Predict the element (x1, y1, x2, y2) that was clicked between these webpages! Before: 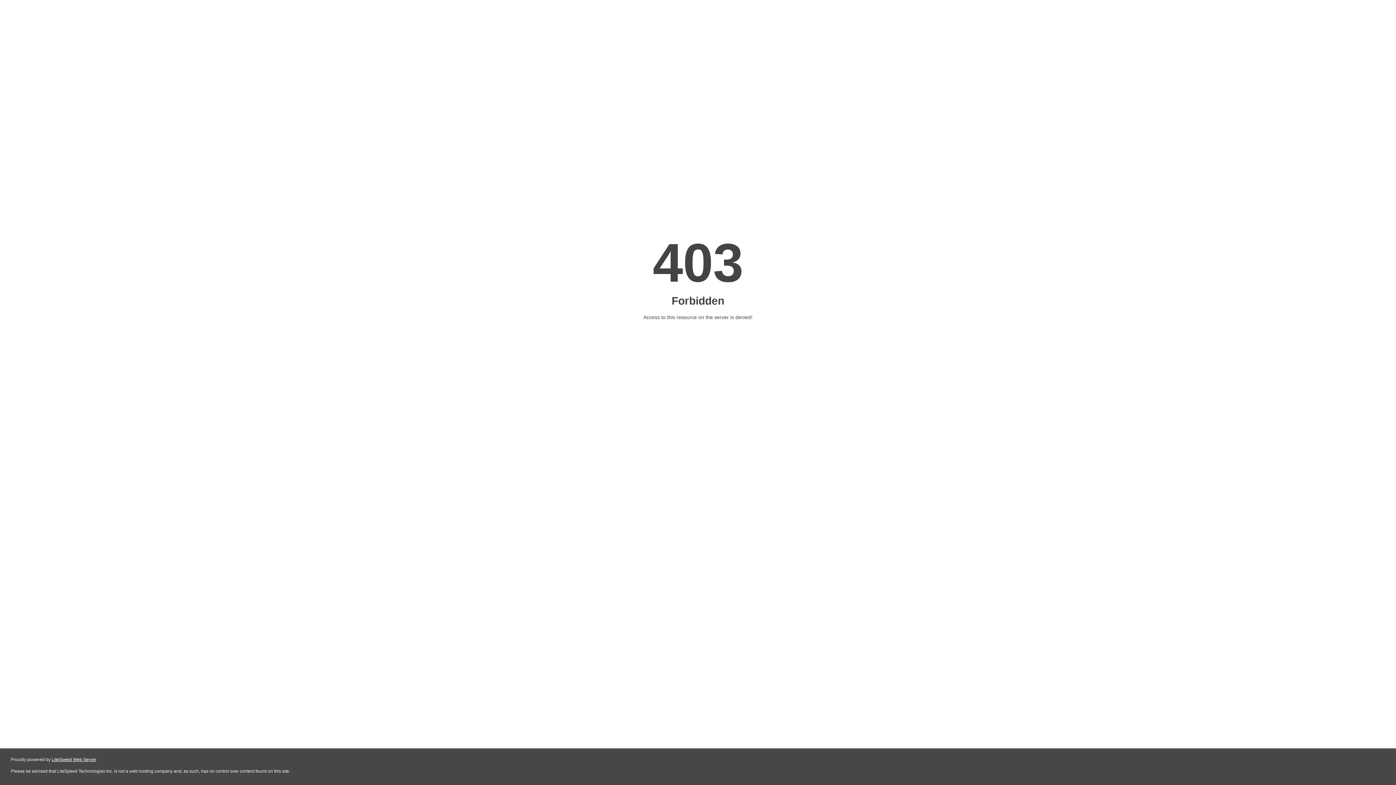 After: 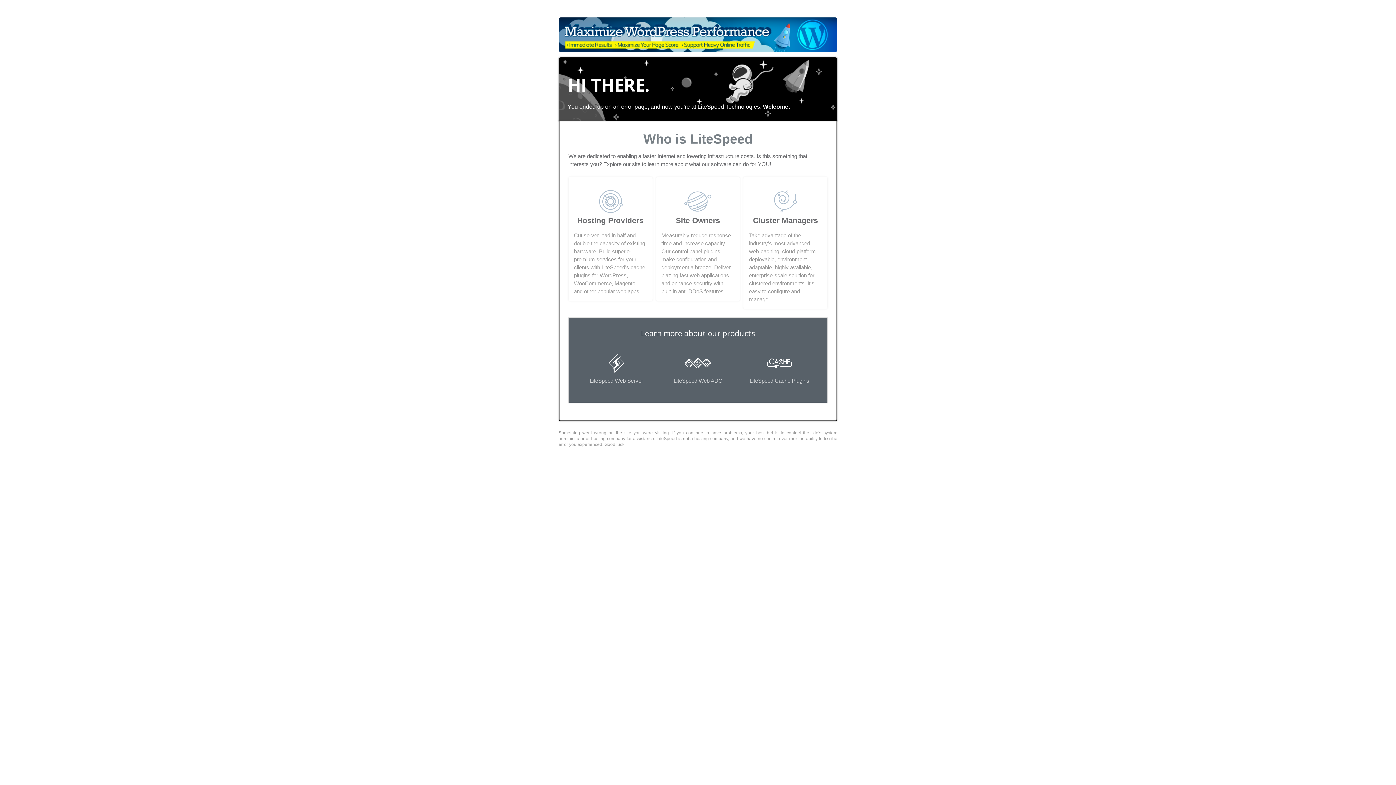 Action: bbox: (51, 757, 96, 762) label: LiteSpeed Web Server